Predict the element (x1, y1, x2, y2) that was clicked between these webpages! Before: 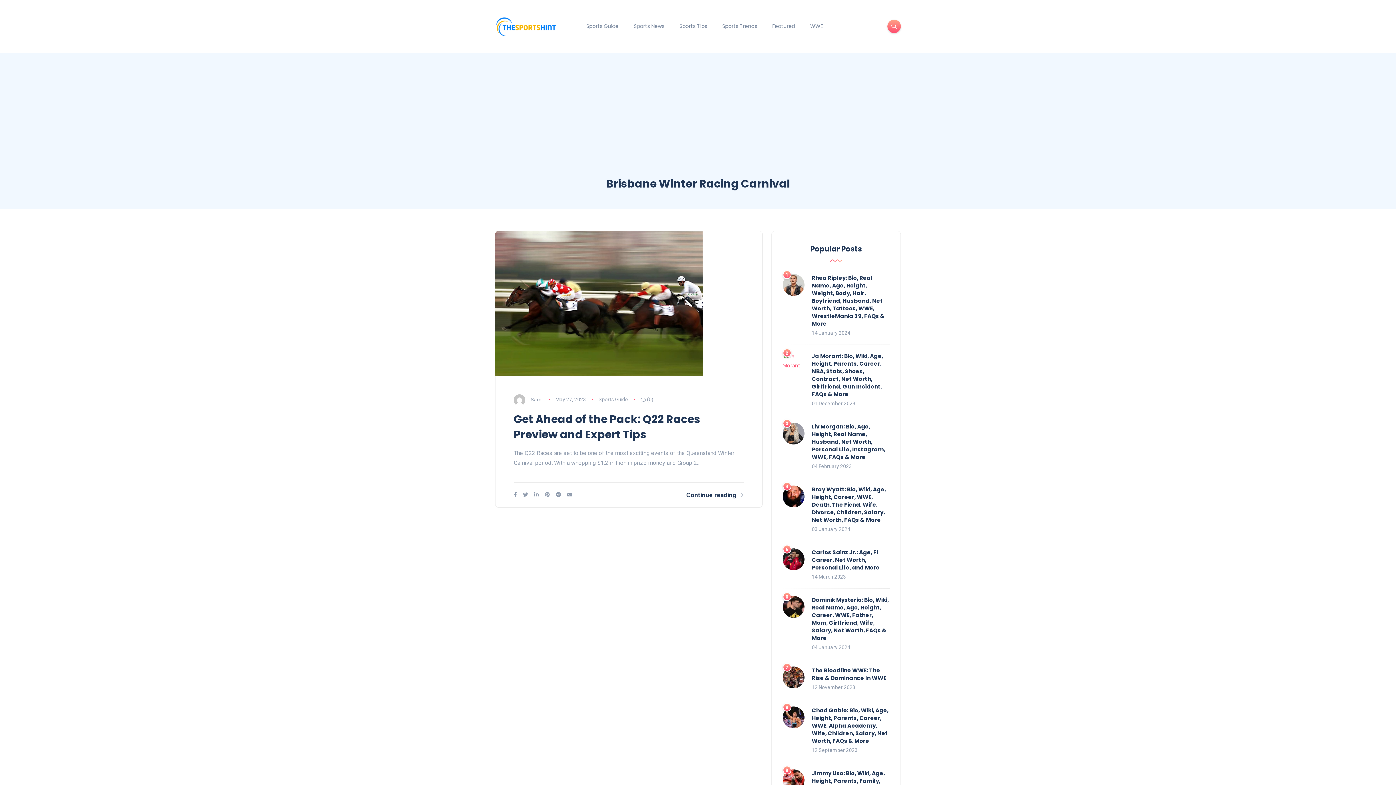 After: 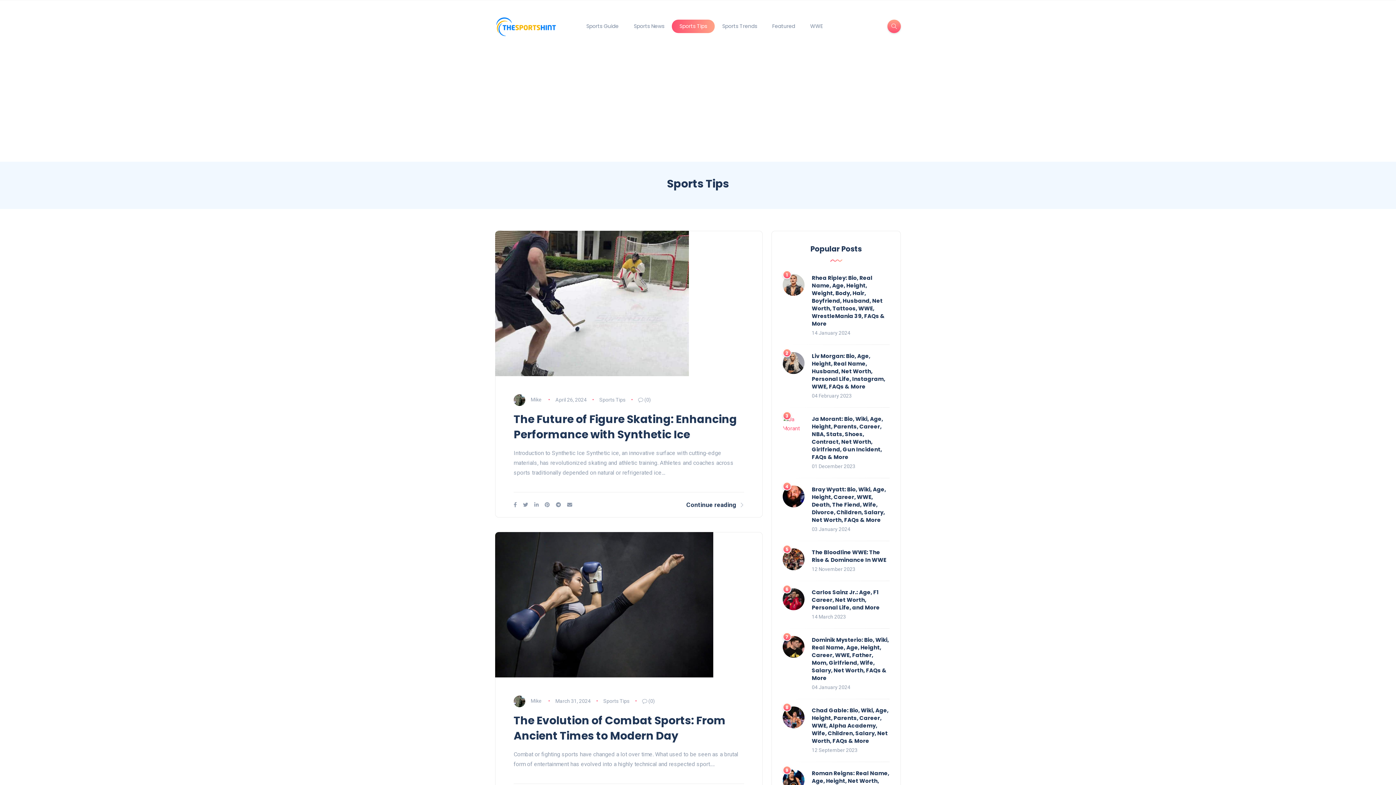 Action: label: Sports Tips bbox: (672, 19, 714, 33)